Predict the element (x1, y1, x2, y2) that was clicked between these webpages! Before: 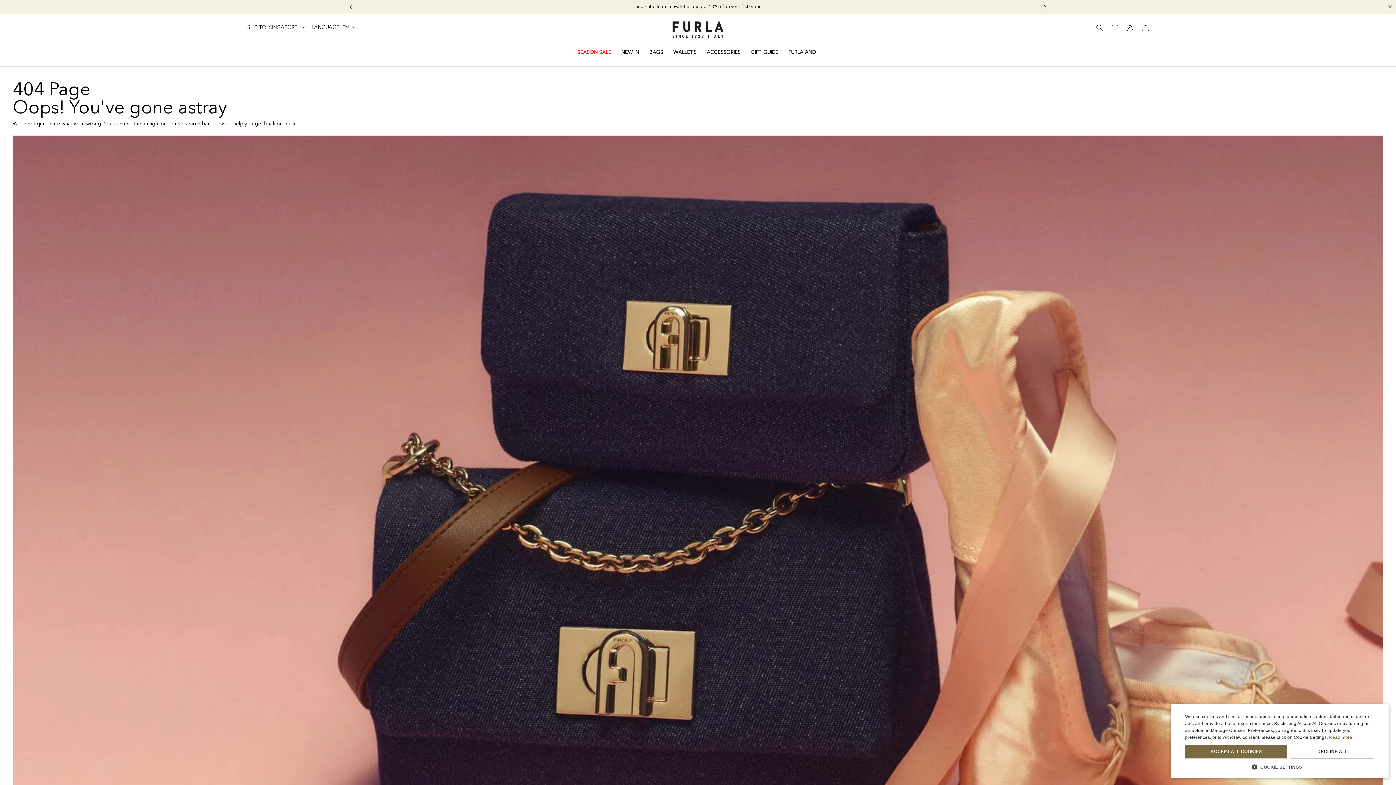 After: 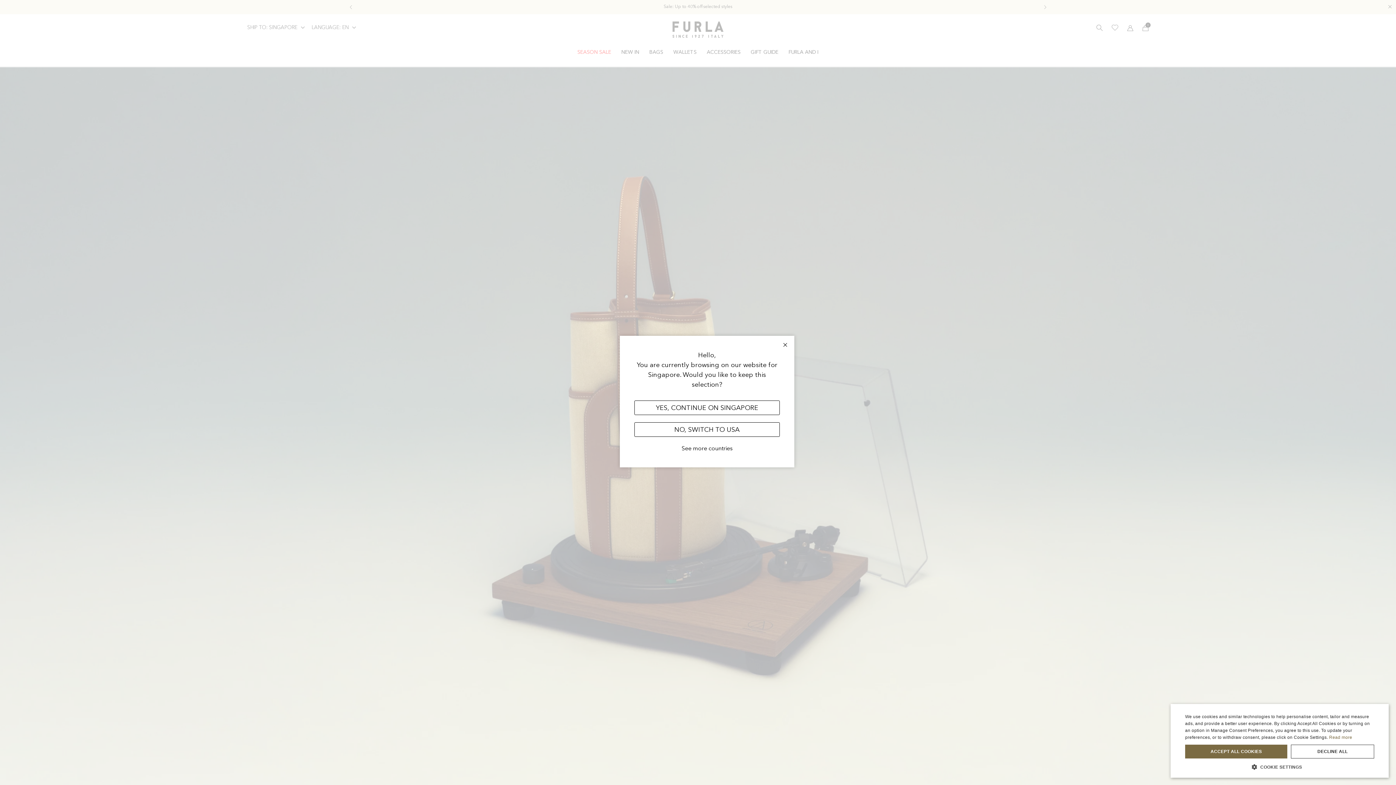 Action: bbox: (672, 21, 723, 41) label: Furla home page link